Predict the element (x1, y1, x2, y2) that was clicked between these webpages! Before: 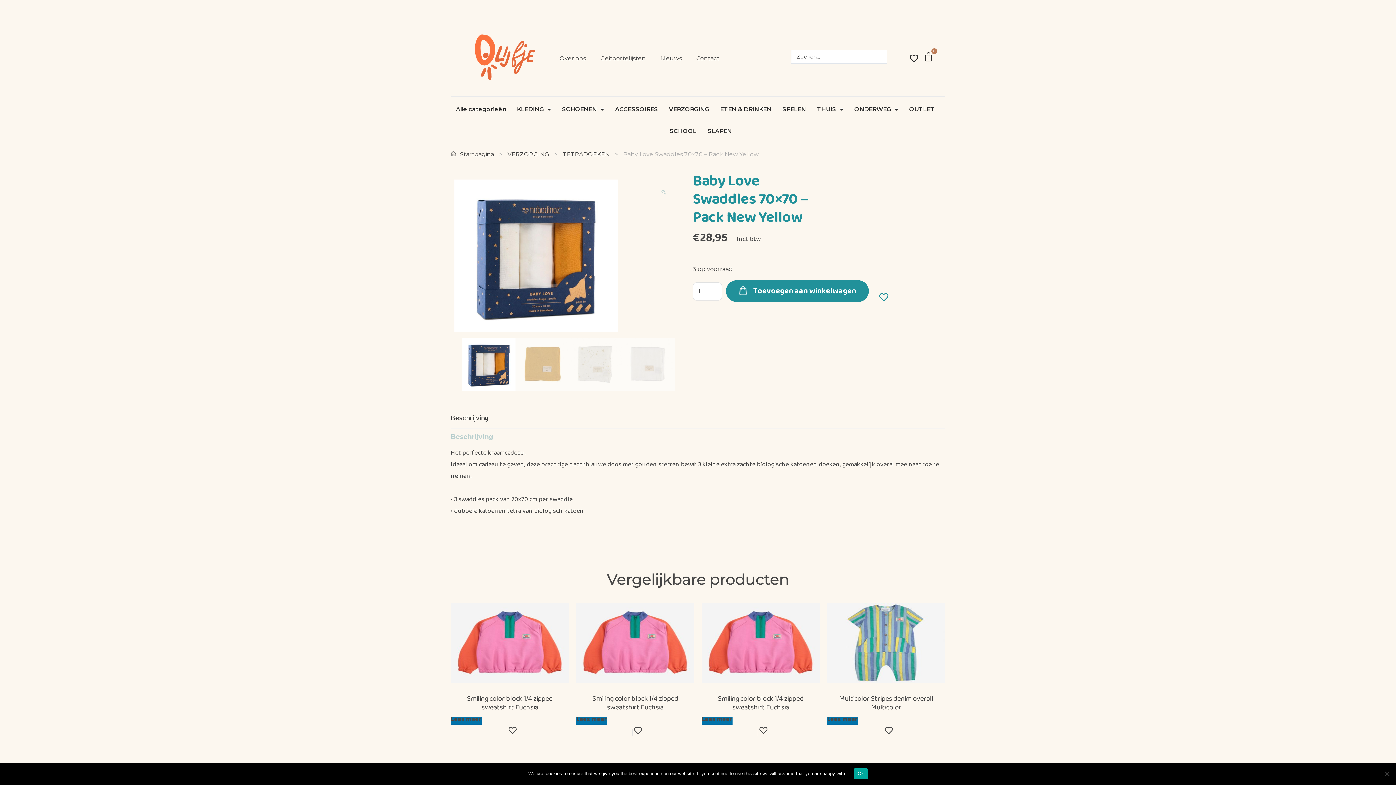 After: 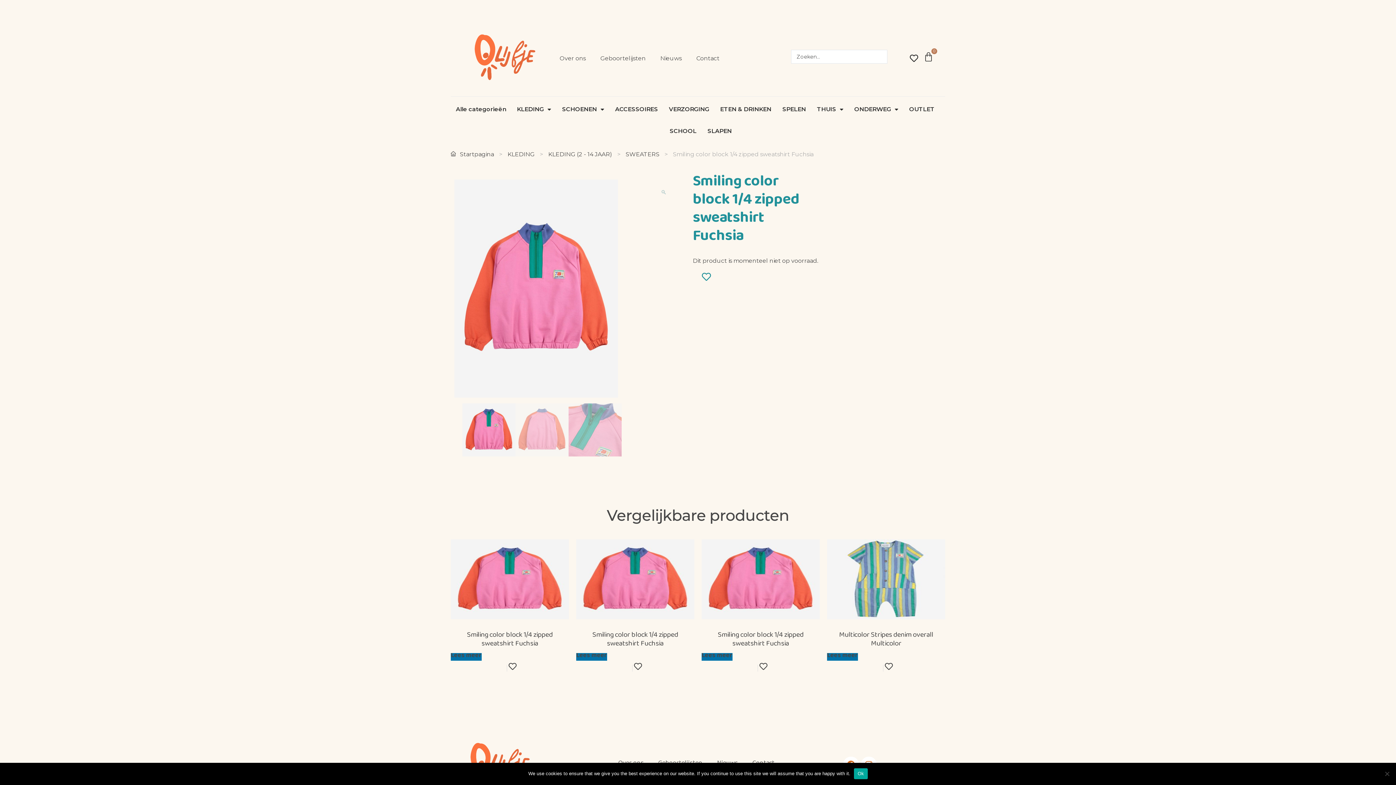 Action: label: Selecteer opties voor 'Smiling color block 1/4 zipped sweatshirt Fuchsia' bbox: (701, 717, 732, 724)